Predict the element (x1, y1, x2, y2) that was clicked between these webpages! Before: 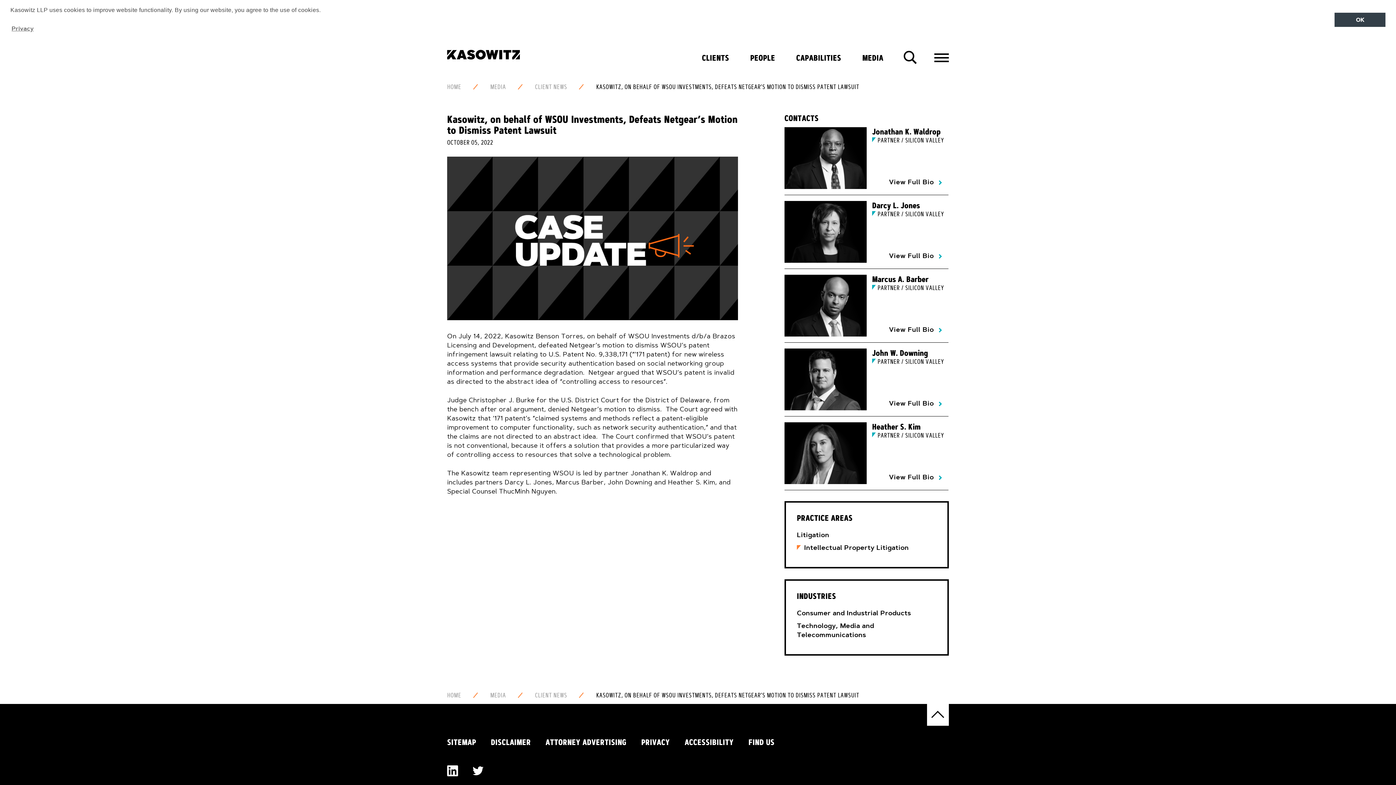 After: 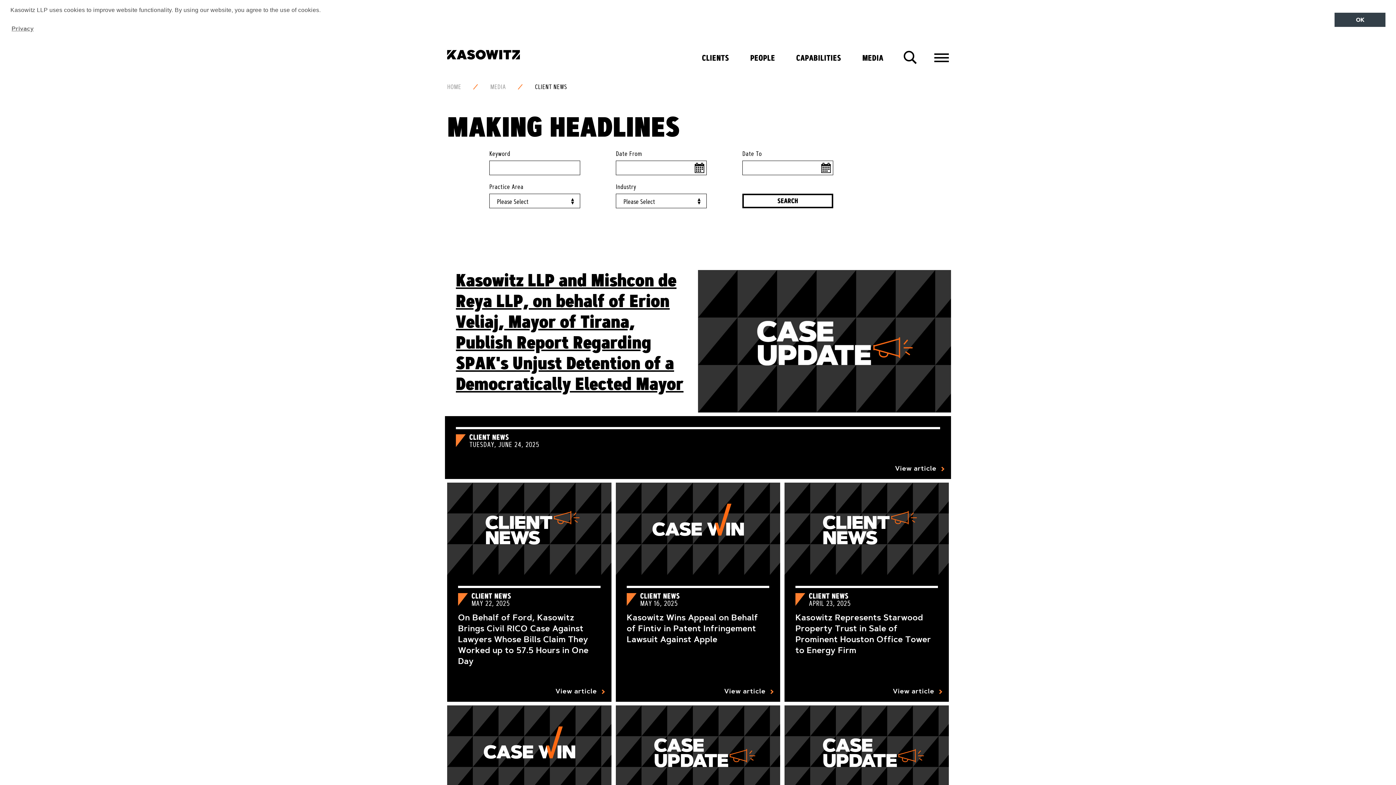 Action: label: CLIENT NEWS bbox: (535, 692, 567, 698)